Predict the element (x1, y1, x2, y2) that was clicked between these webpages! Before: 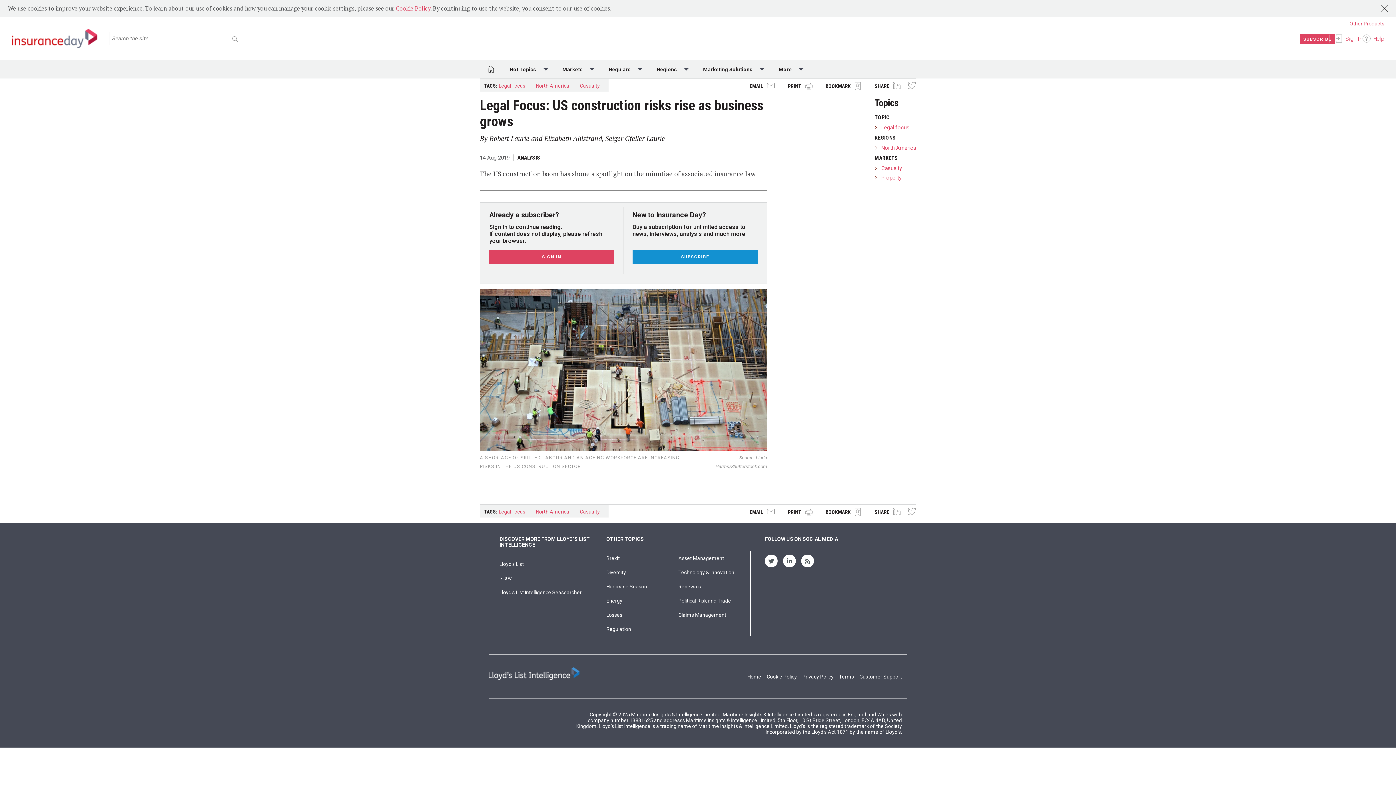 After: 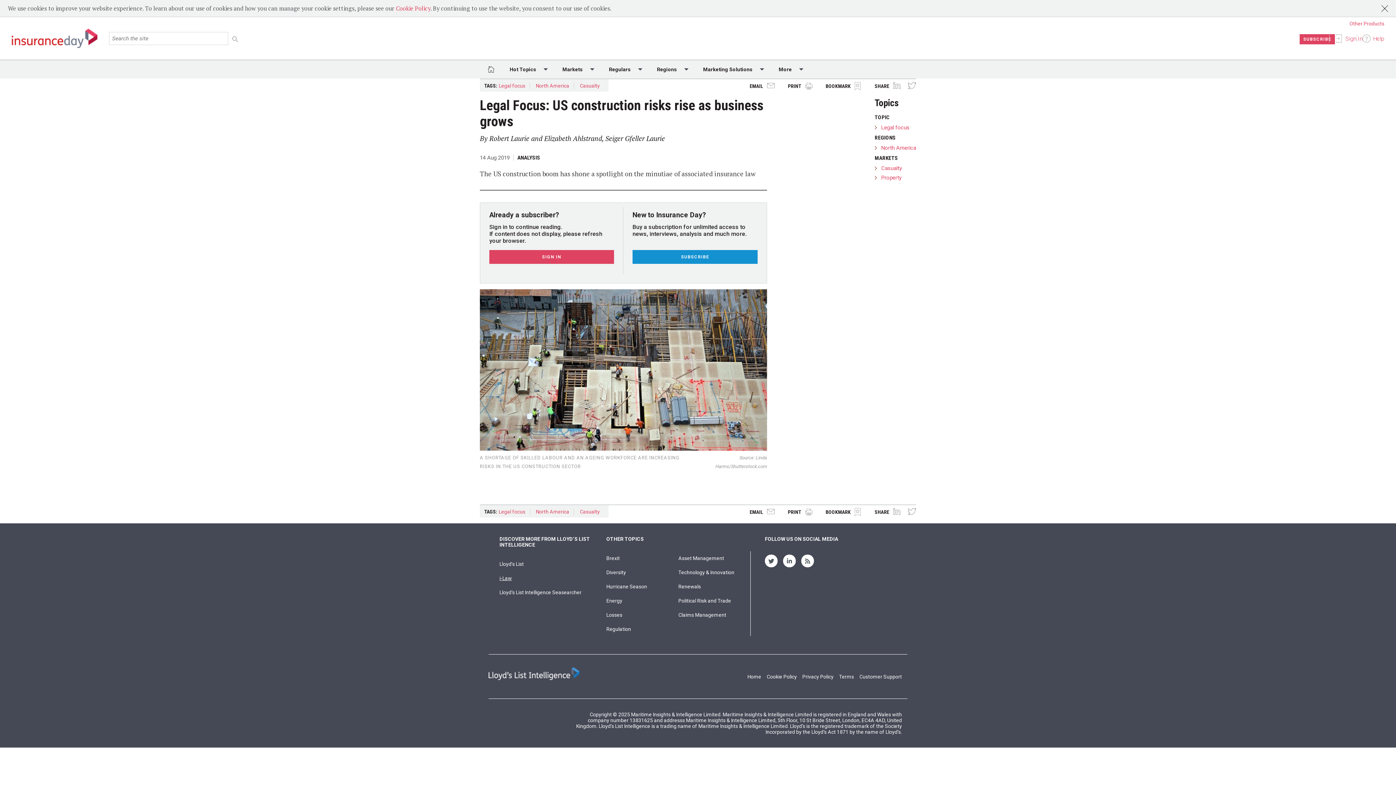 Action: bbox: (499, 575, 512, 581) label: i-Law